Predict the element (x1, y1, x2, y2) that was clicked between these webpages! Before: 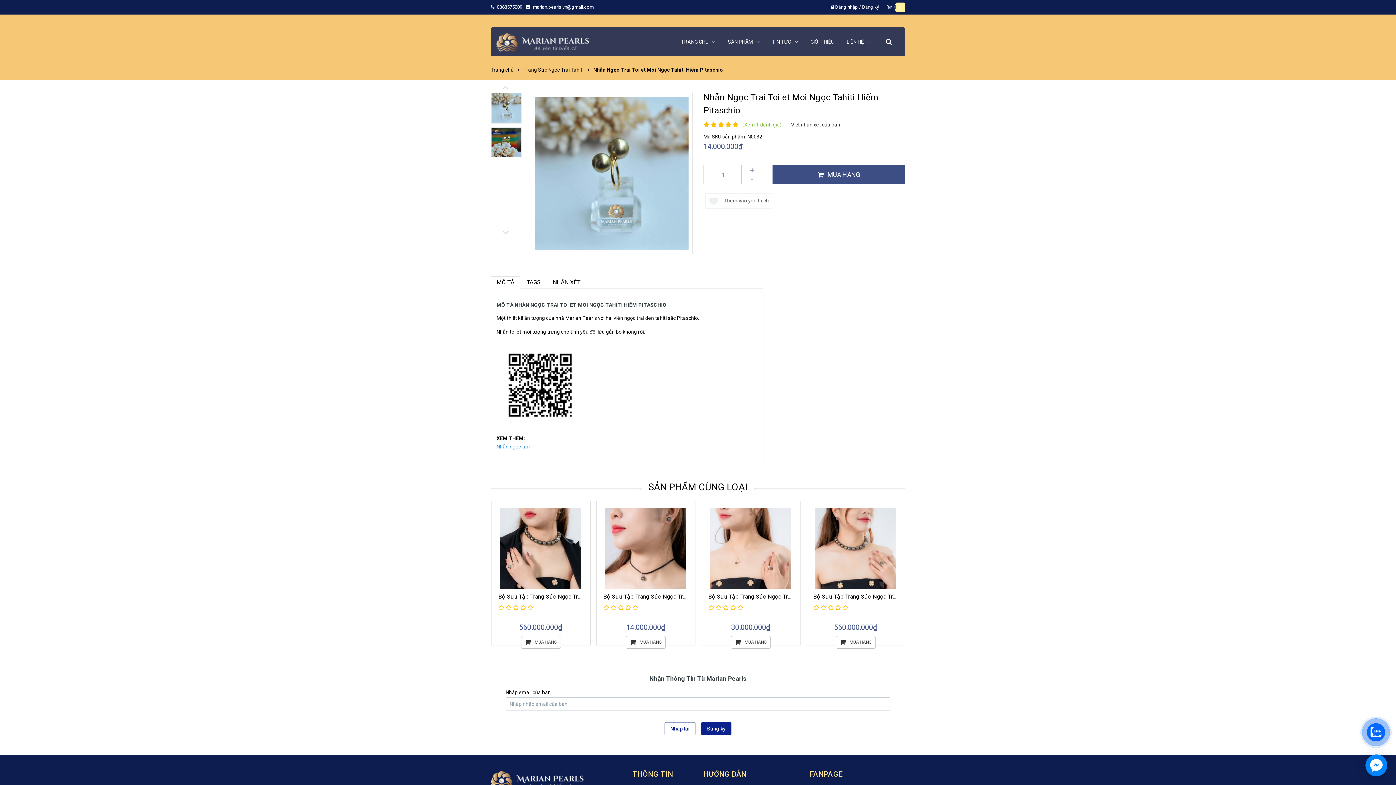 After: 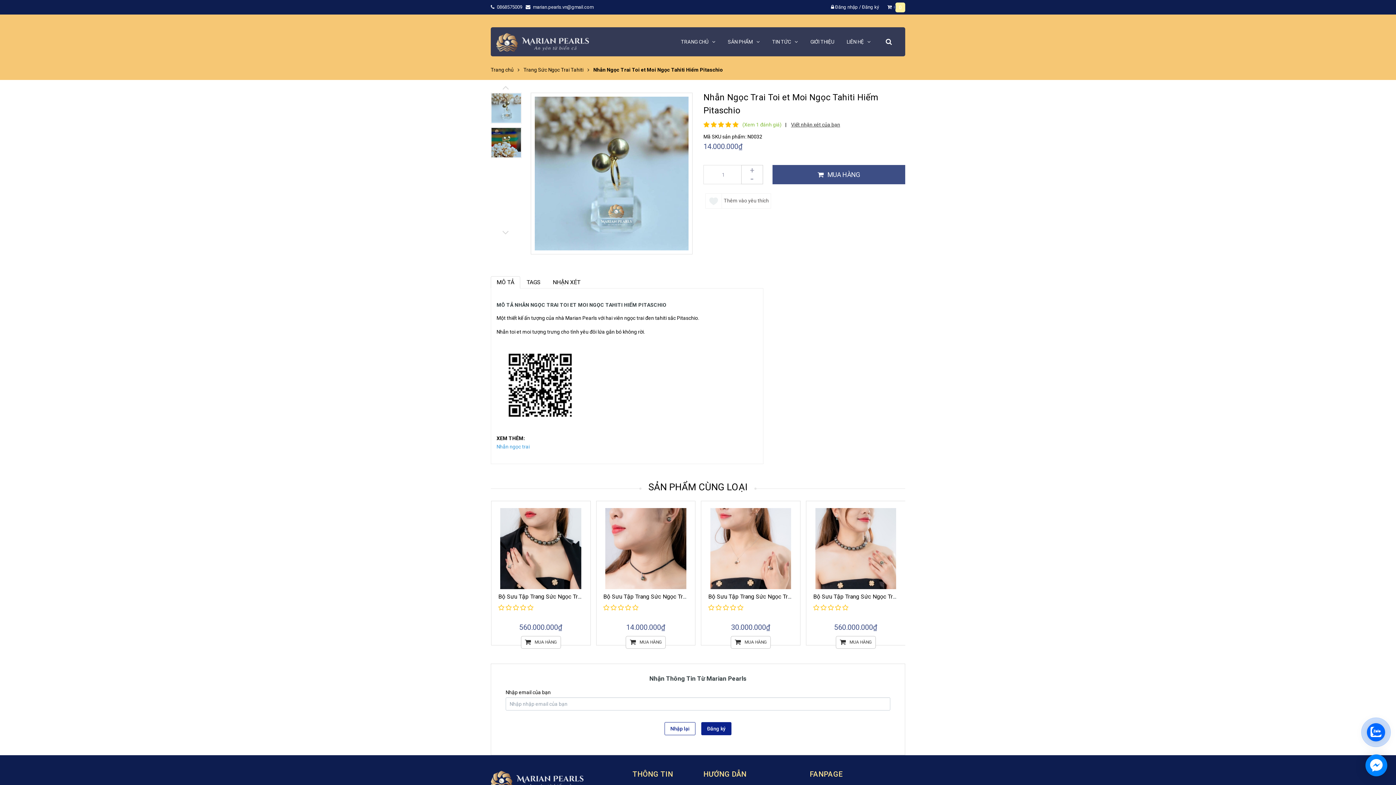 Action: bbox: (490, 92, 521, 123)